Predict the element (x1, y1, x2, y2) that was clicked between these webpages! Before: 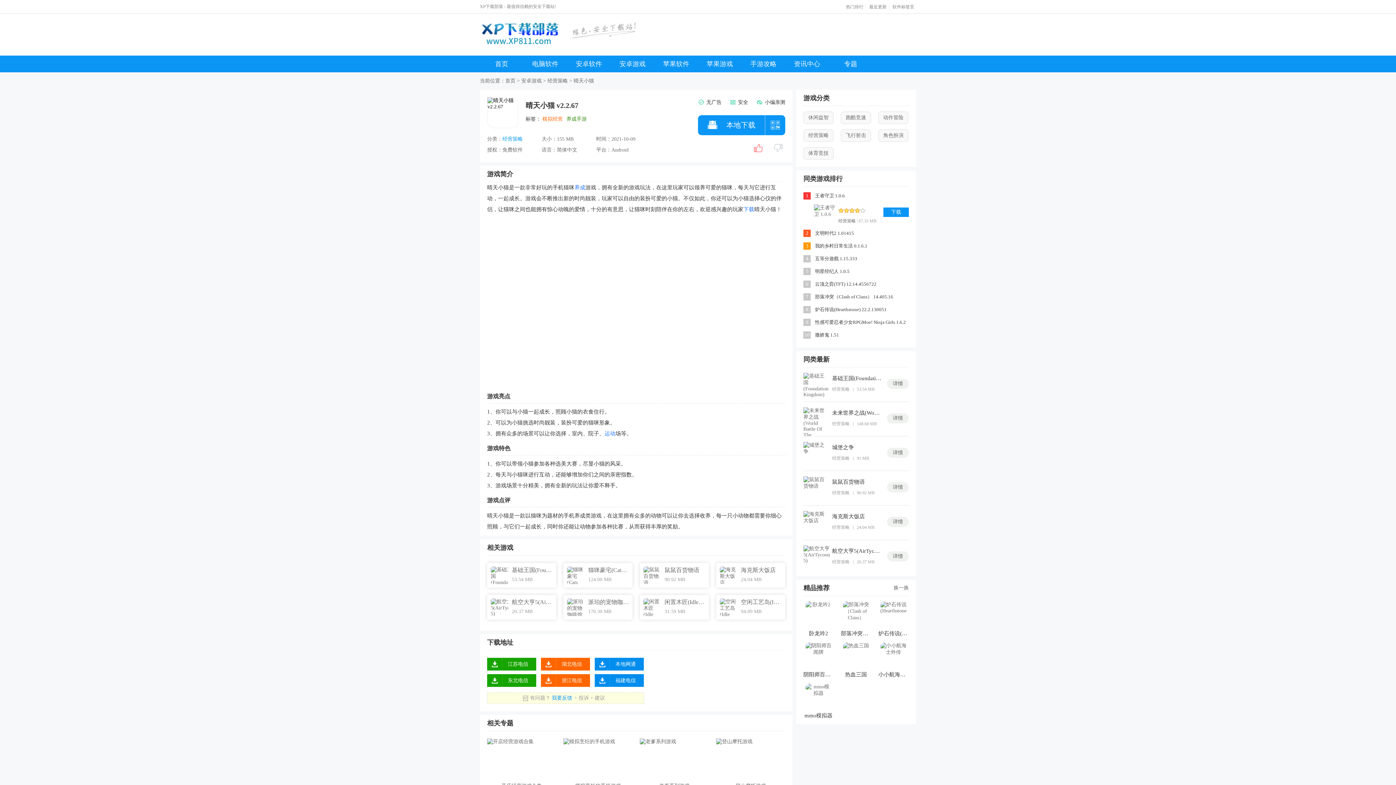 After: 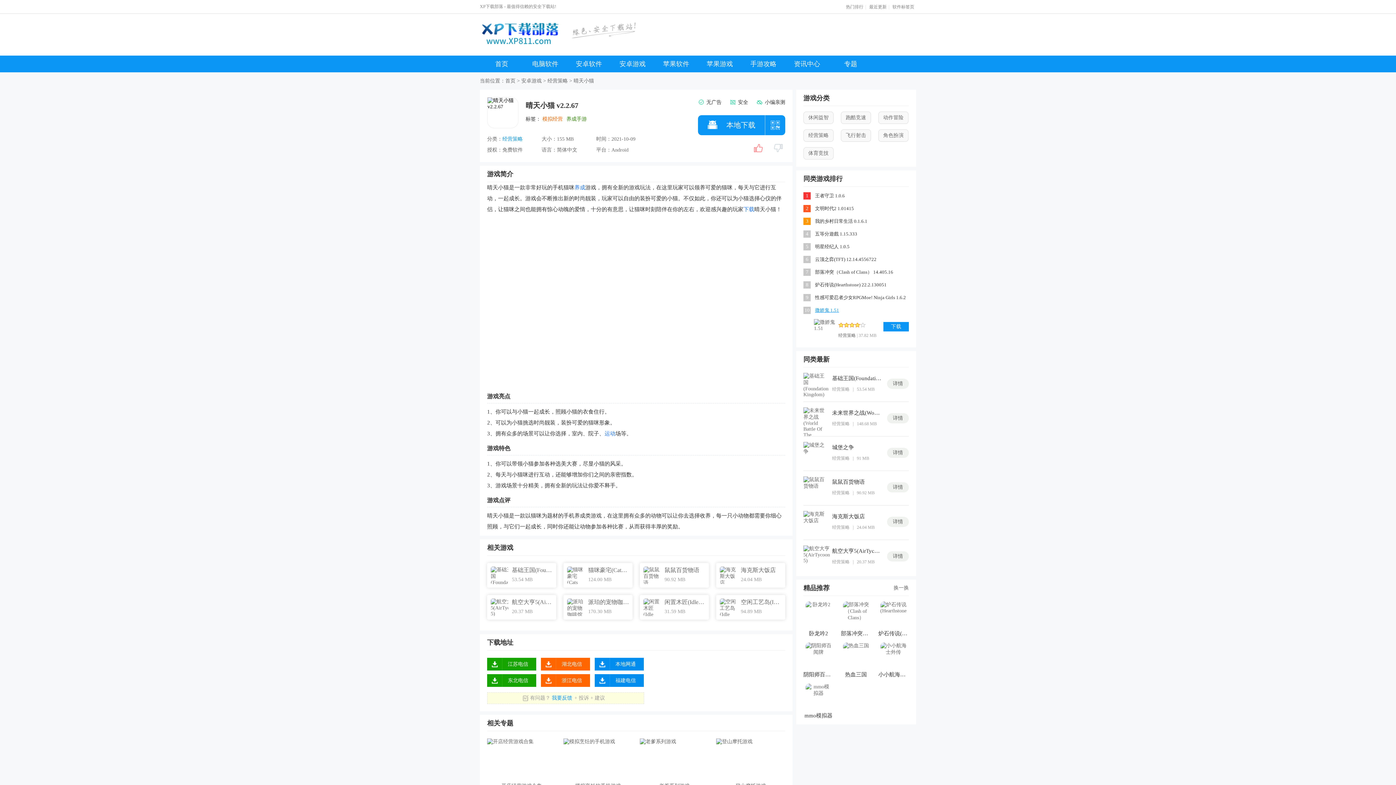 Action: label: 撒娇鬼 1.51 bbox: (814, 331, 839, 338)